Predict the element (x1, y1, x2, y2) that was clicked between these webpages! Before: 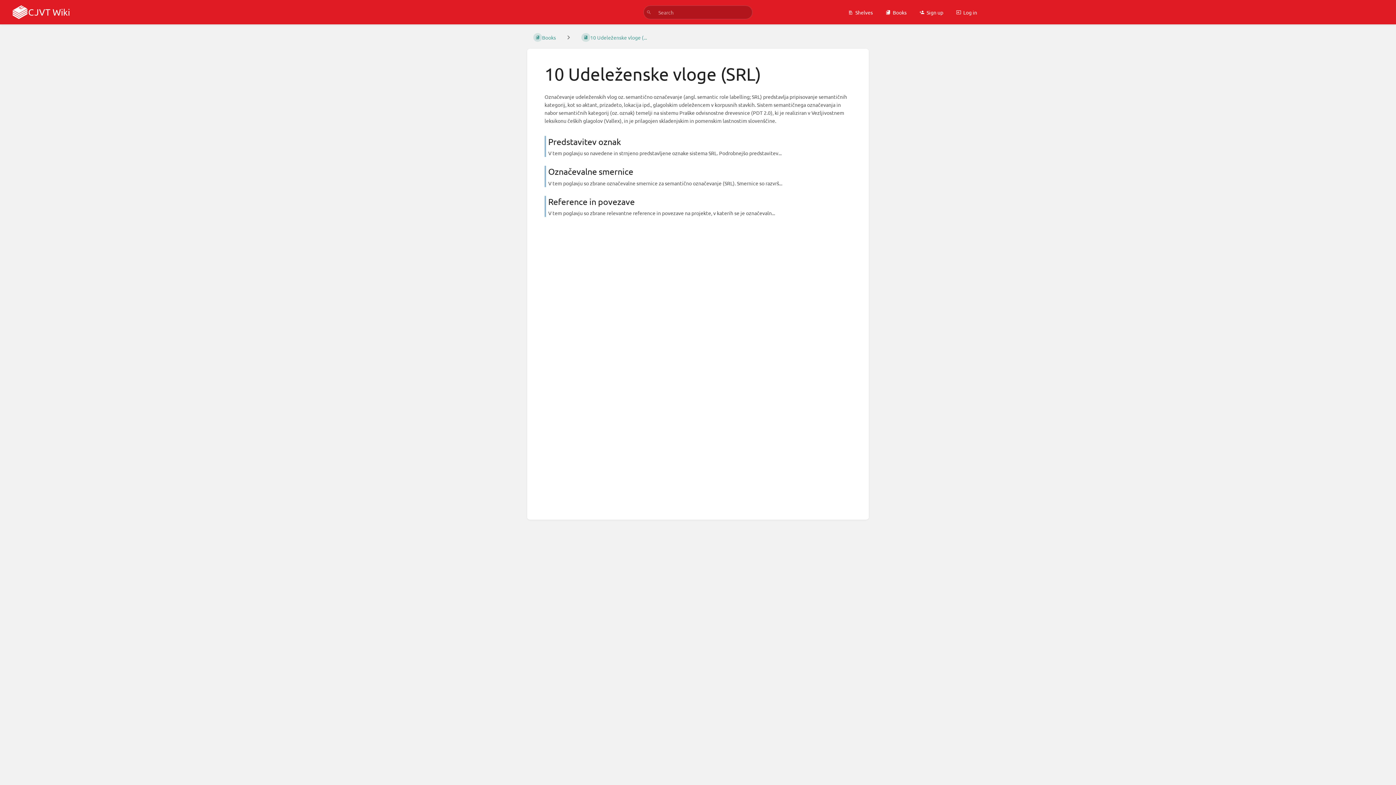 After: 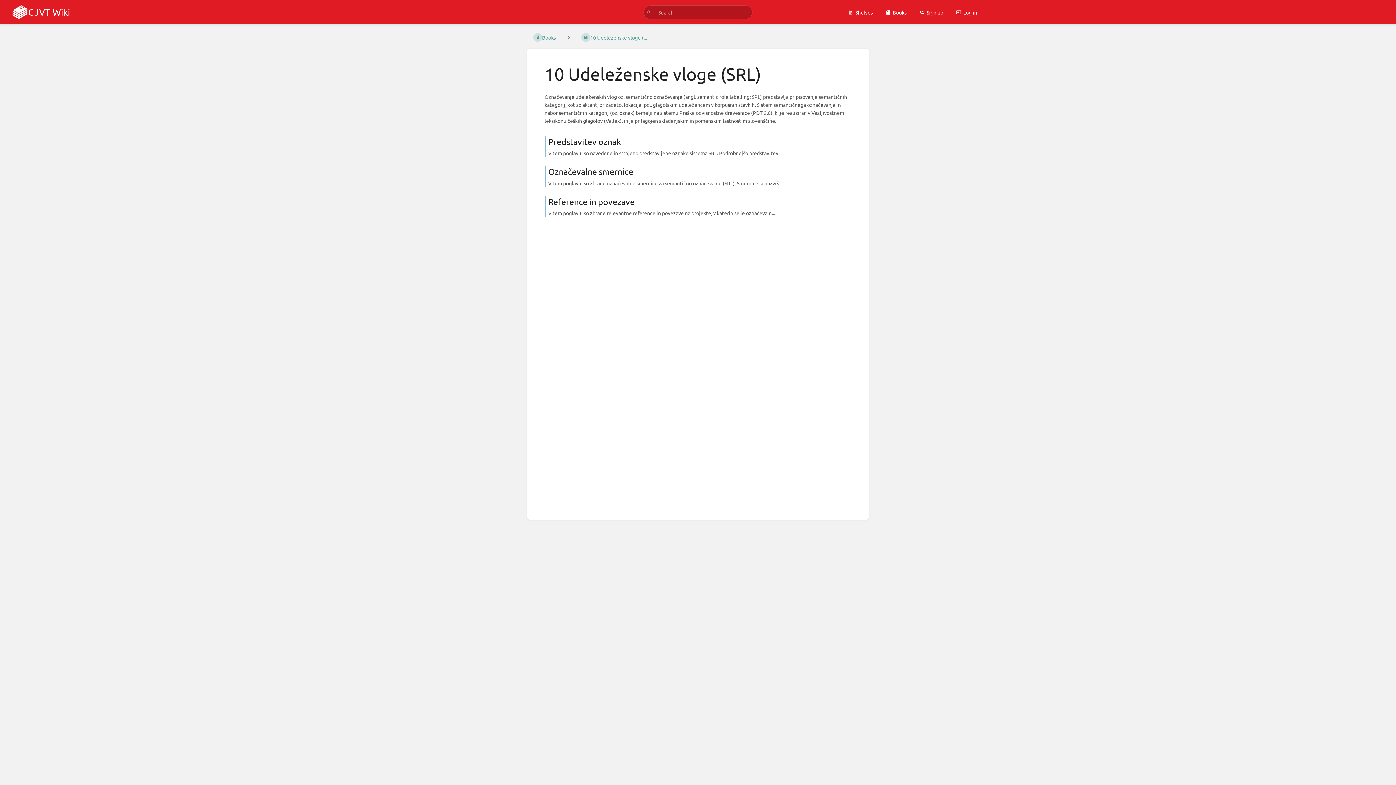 Action: bbox: (575, 30, 653, 44) label: 10 Udeleženske vloge (...